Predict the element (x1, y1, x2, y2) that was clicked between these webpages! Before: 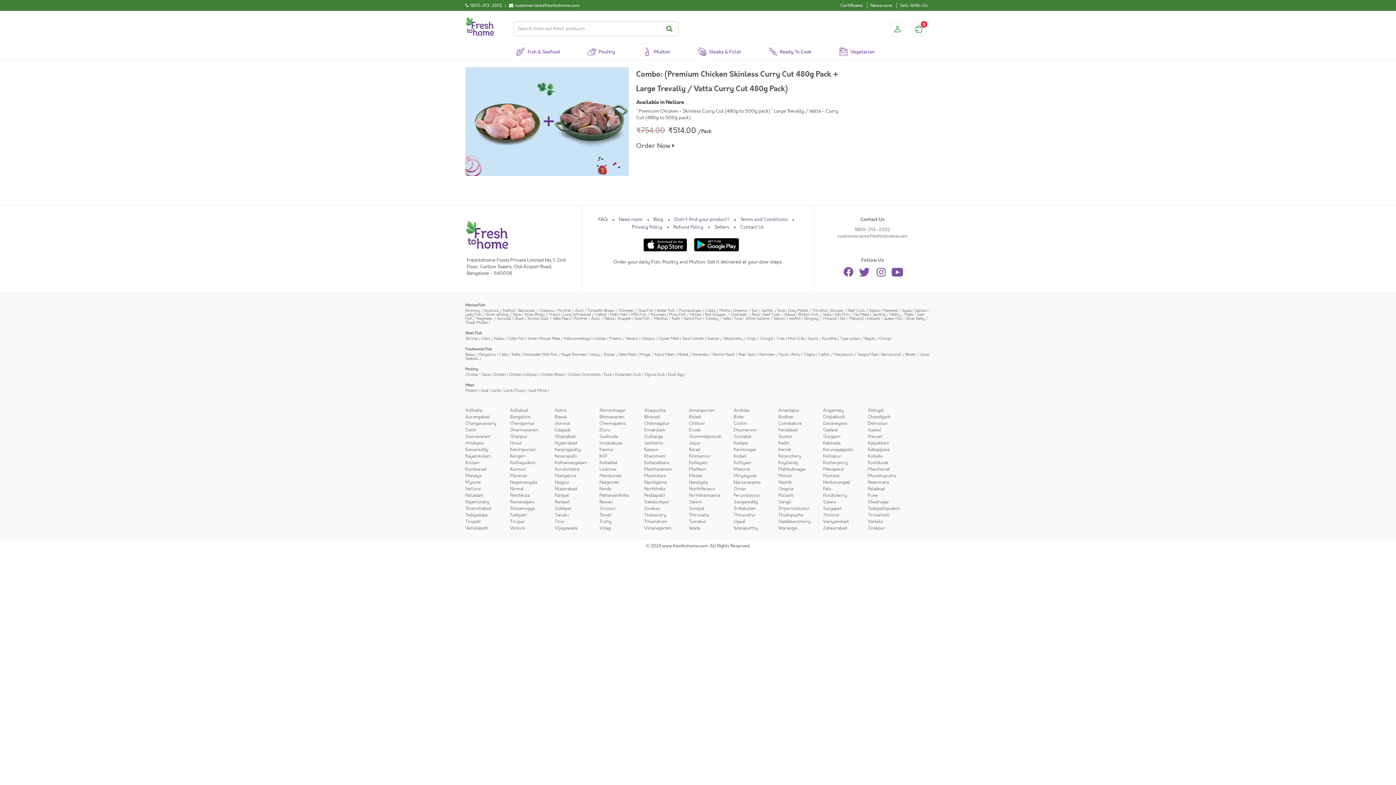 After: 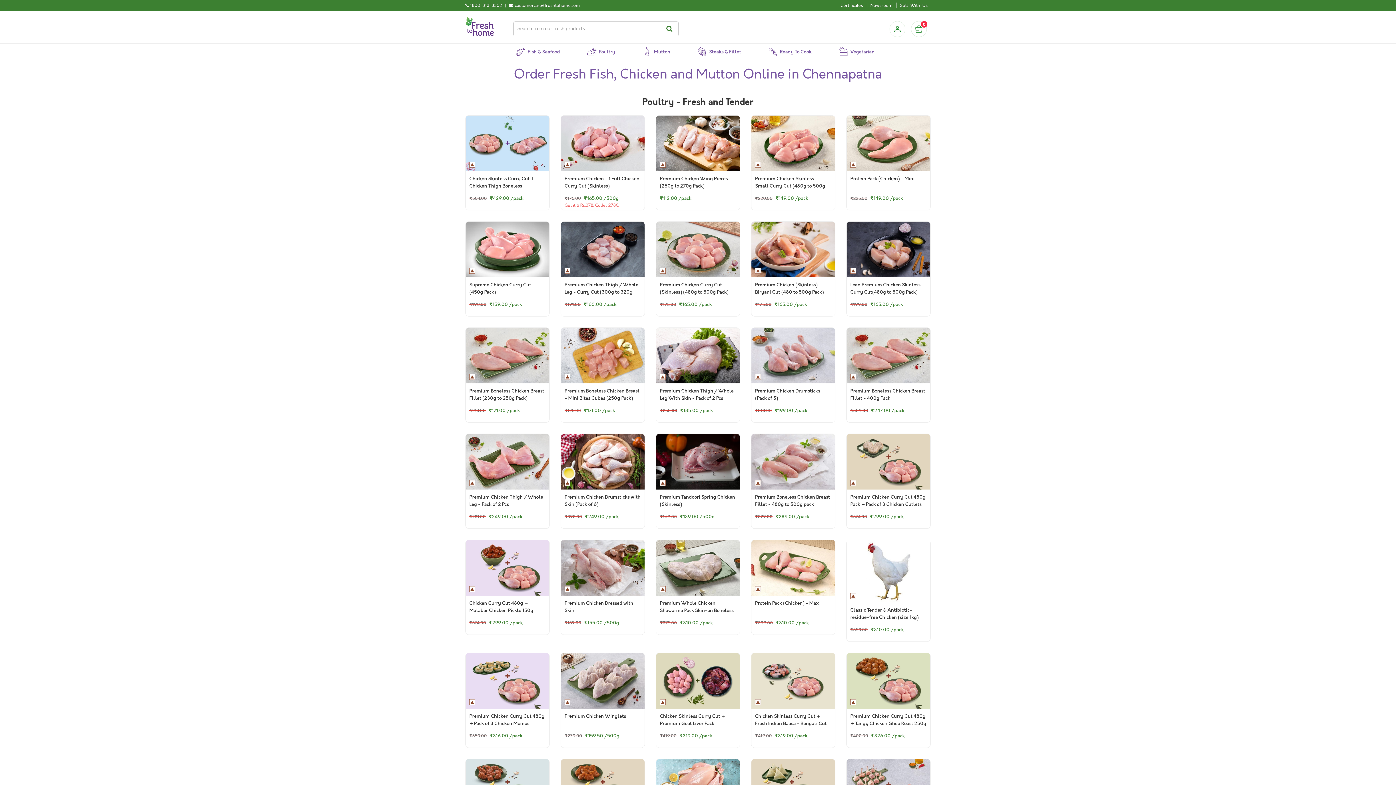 Action: label: Chennapatna bbox: (599, 420, 625, 426)